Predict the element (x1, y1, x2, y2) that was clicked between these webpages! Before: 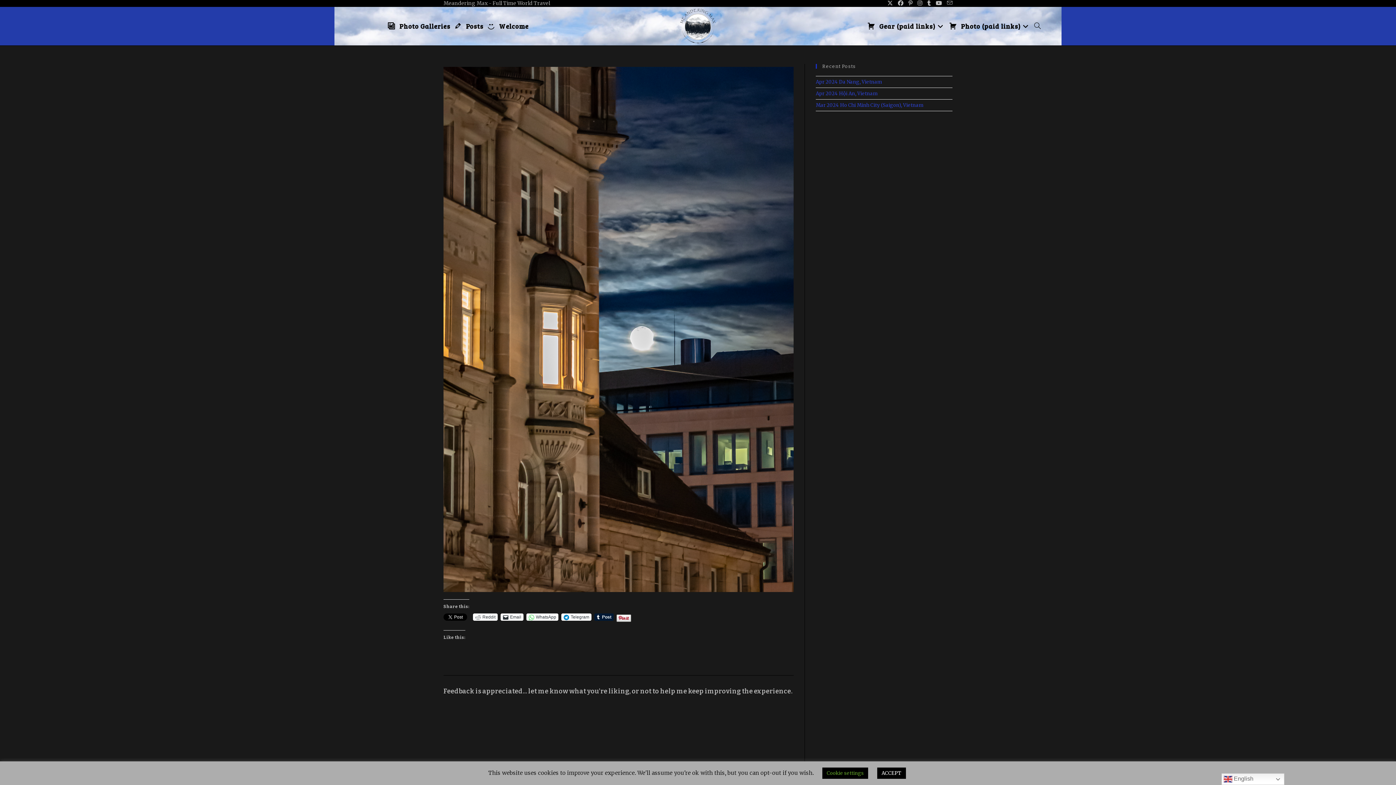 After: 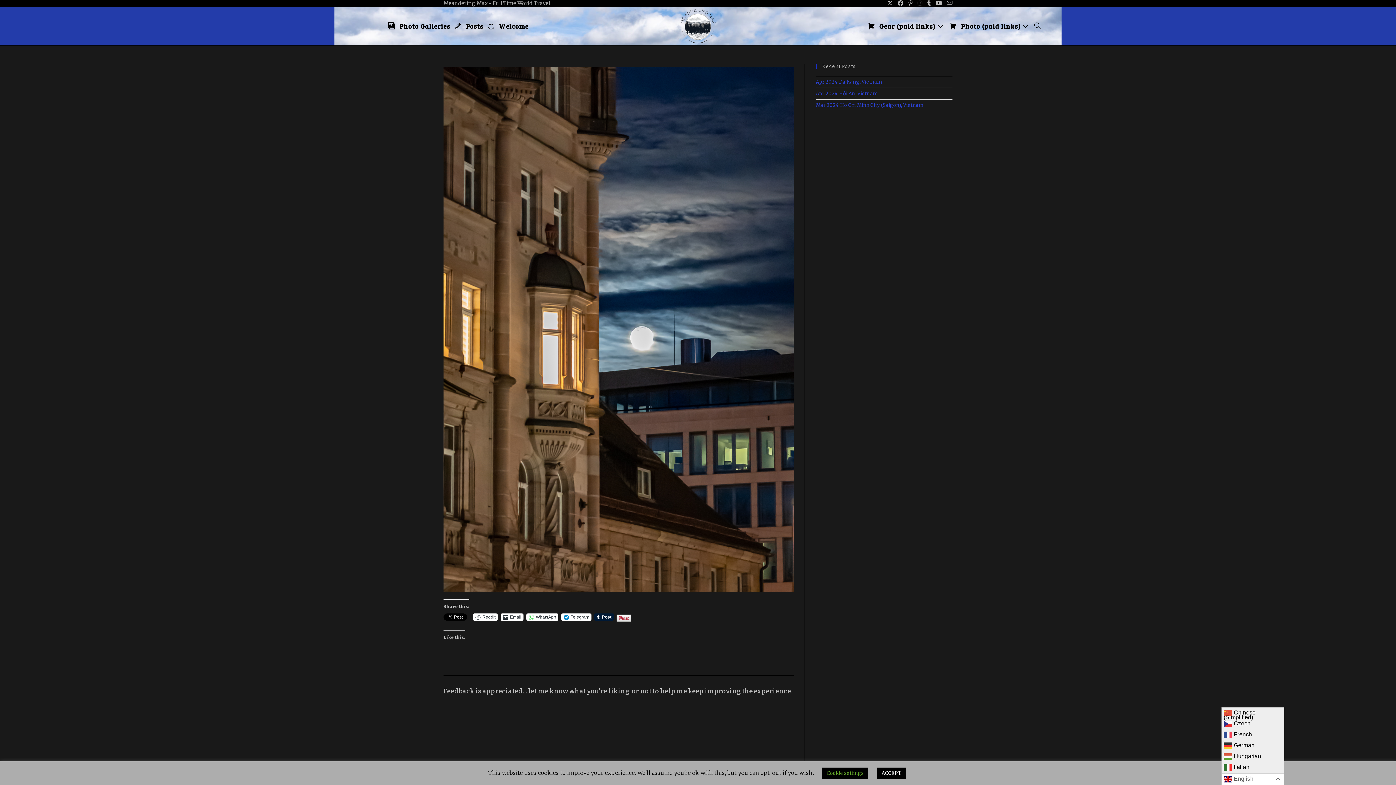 Action: bbox: (1221, 773, 1284, 785) label:  English